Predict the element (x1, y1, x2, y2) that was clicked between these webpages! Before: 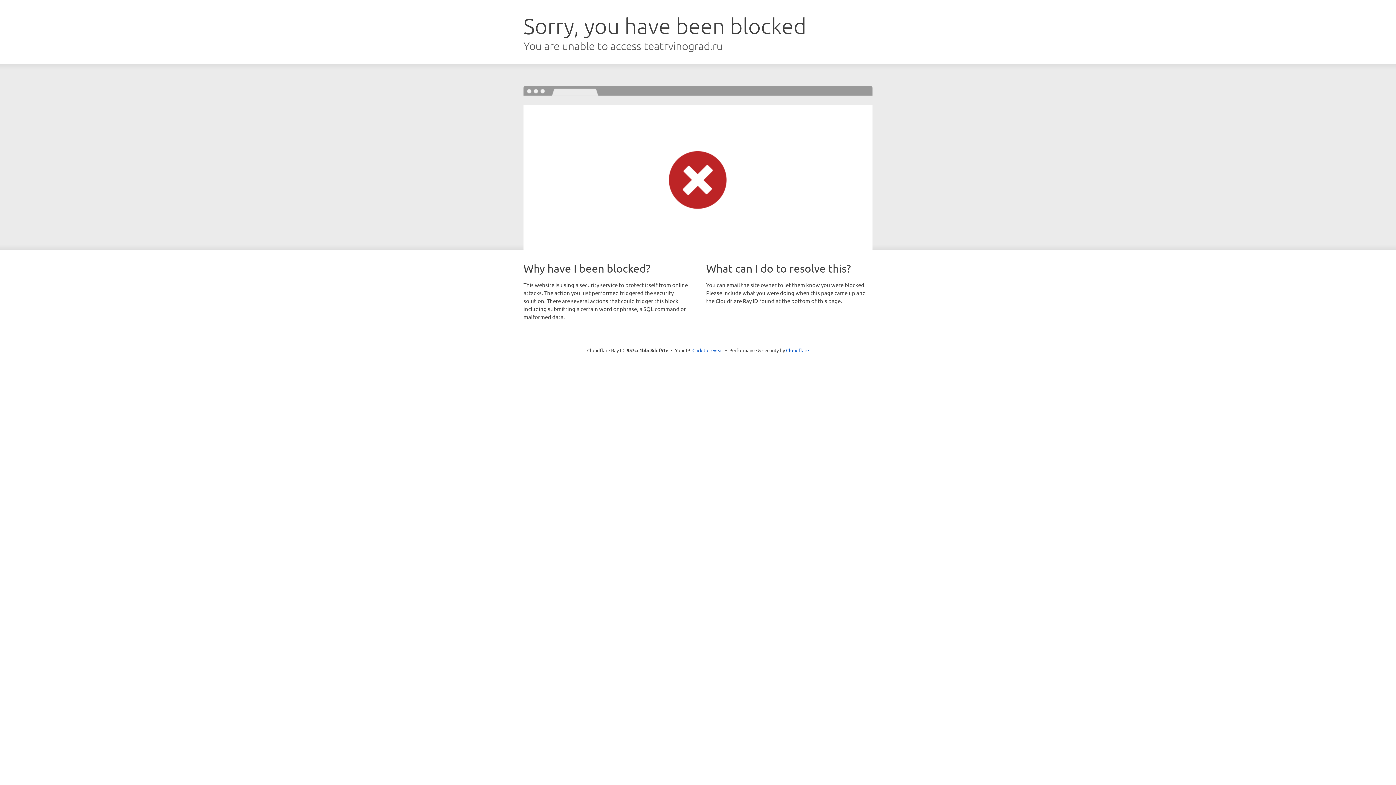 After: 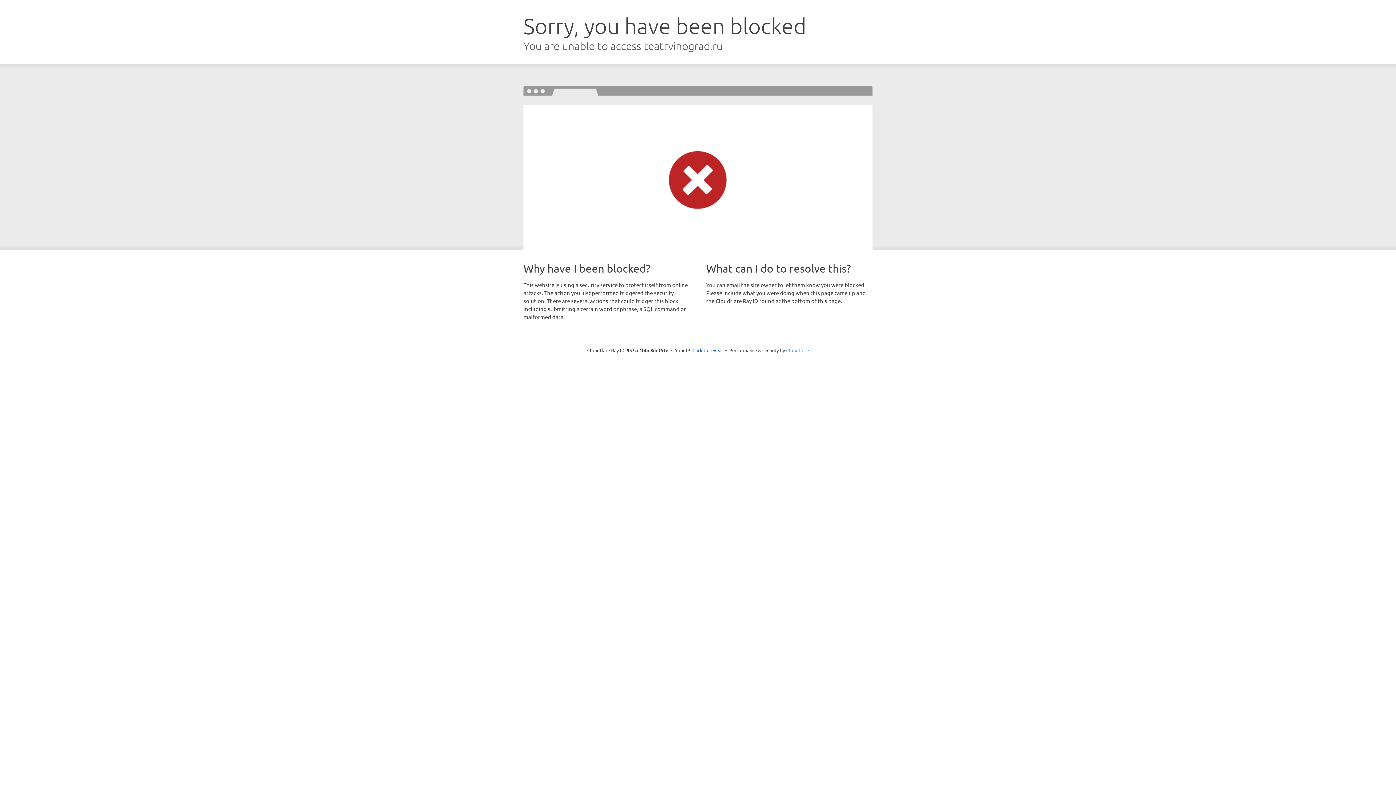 Action: label: Cloudflare bbox: (786, 347, 809, 353)